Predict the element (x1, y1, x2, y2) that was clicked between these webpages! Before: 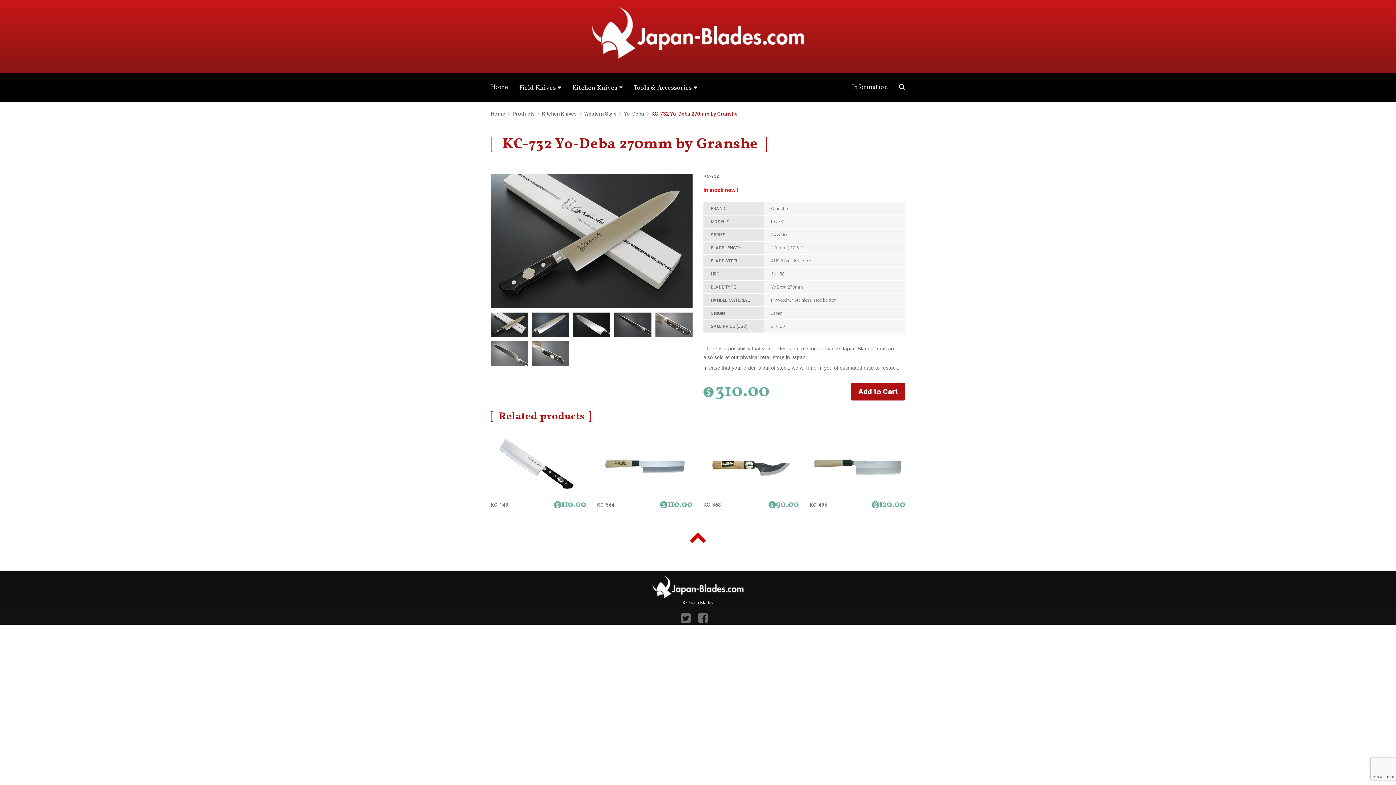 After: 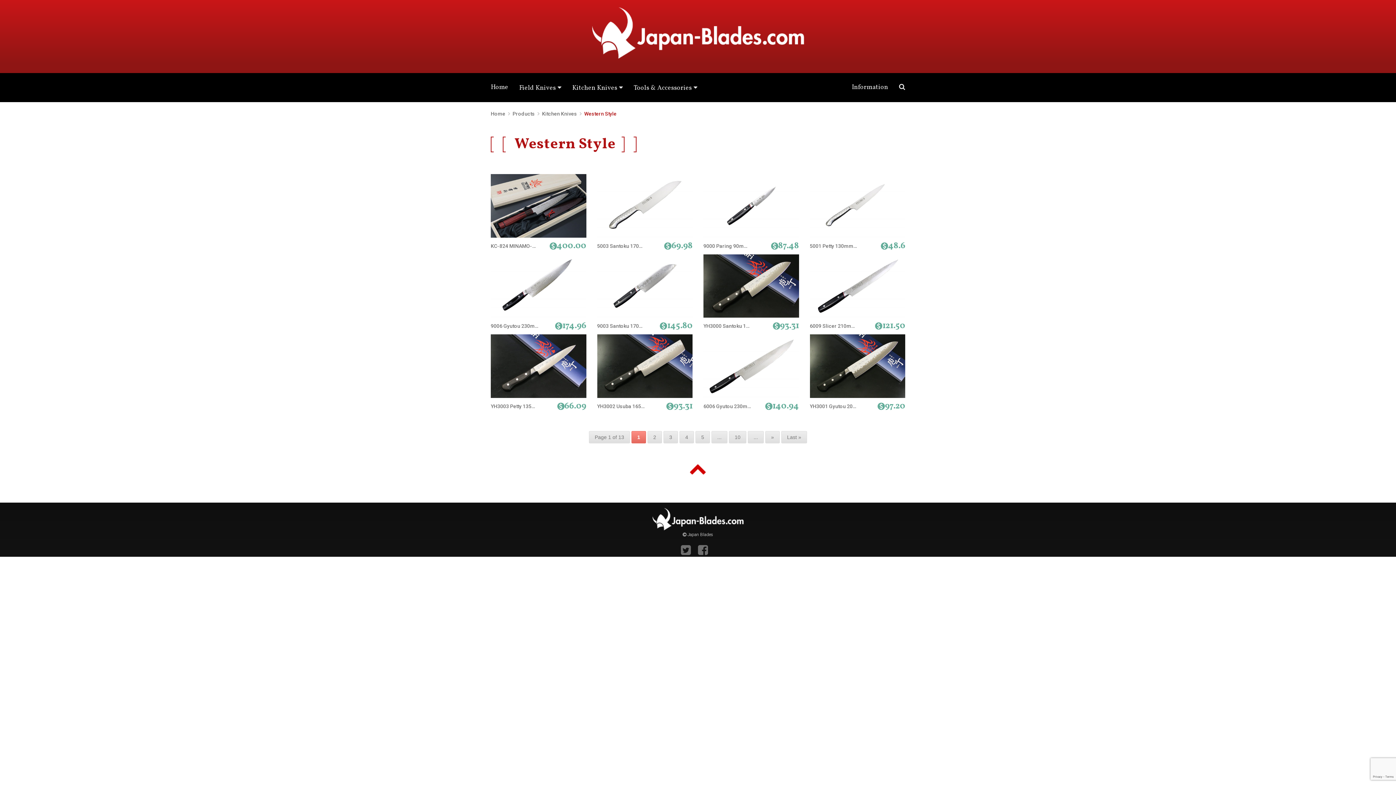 Action: label: Western Style bbox: (584, 110, 616, 116)